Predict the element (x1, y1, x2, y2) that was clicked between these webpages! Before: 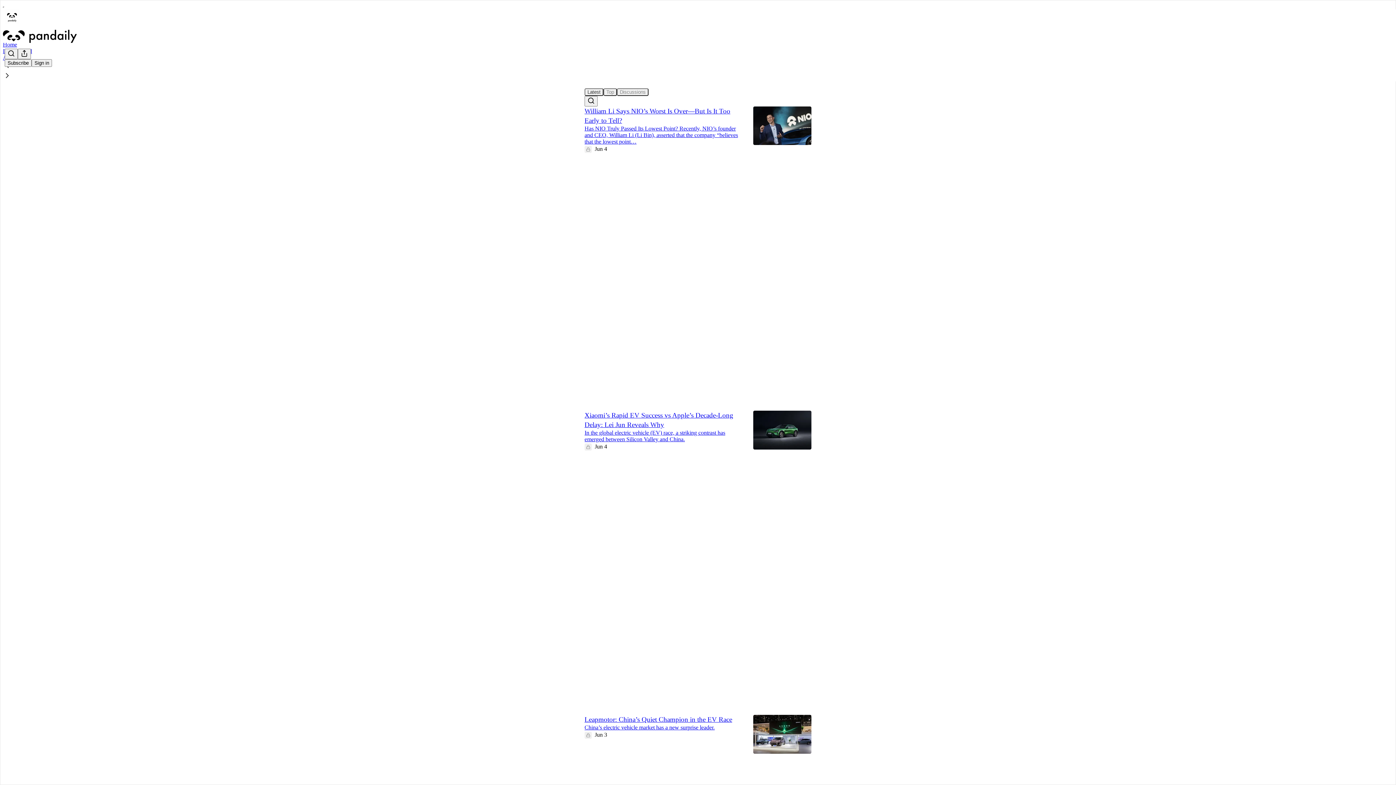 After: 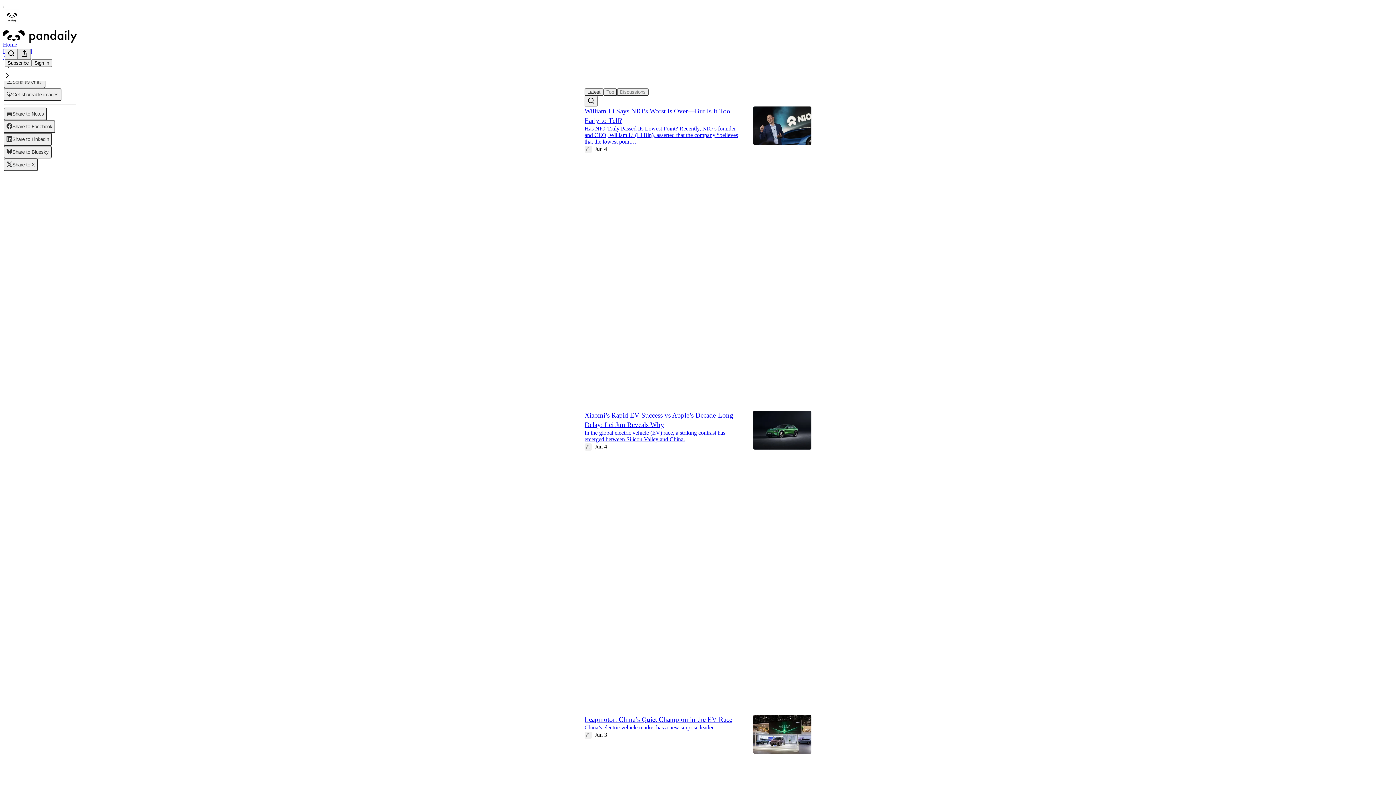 Action: bbox: (17, 48, 30, 59) label: View more